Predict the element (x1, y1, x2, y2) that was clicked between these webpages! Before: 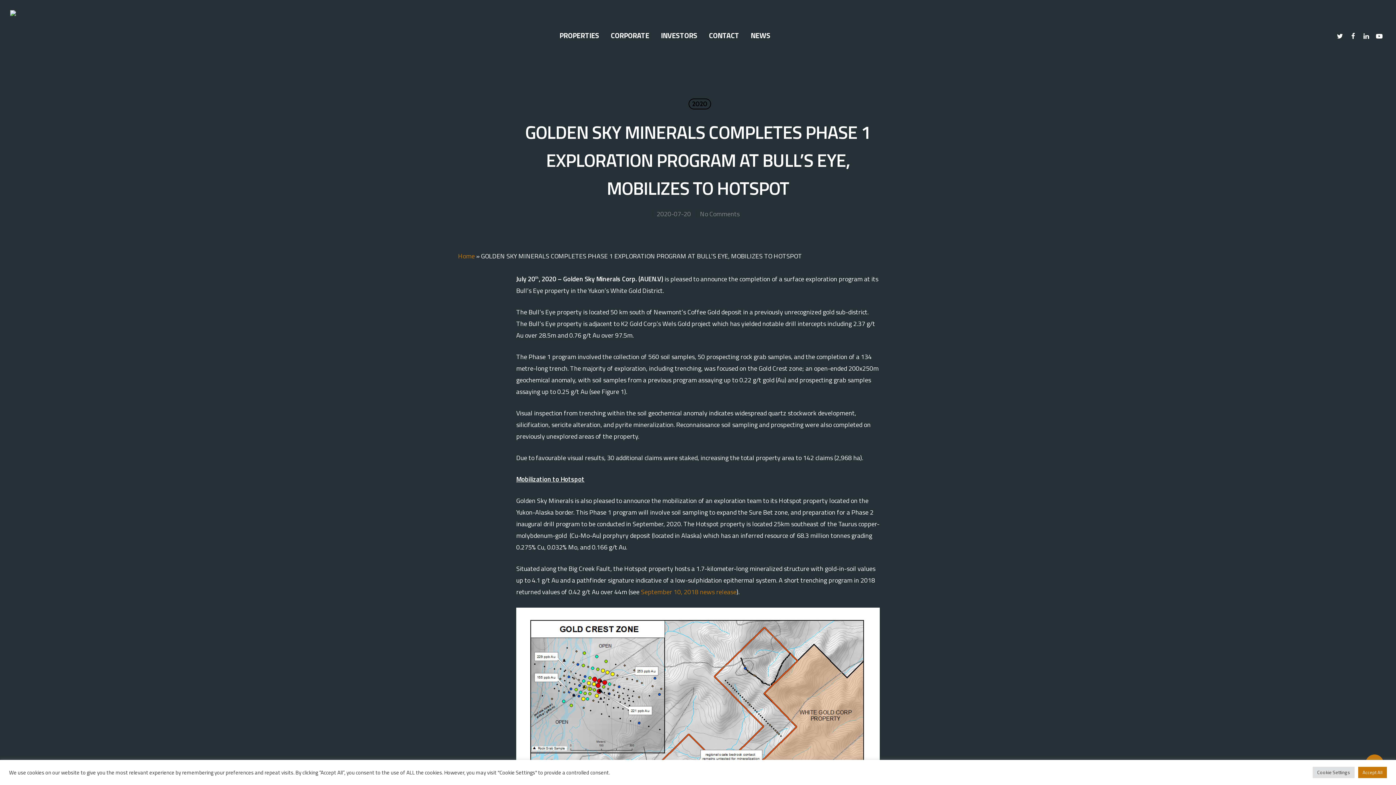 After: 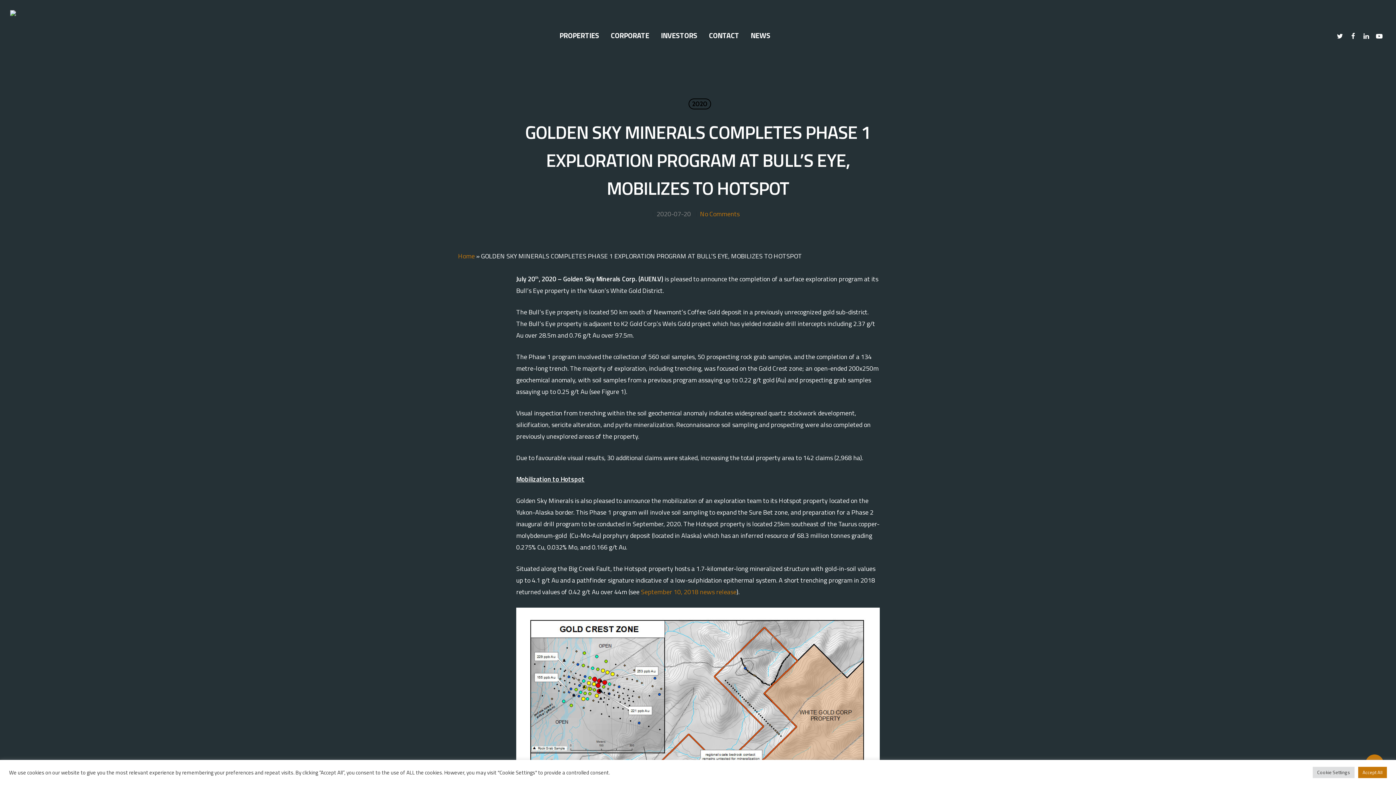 Action: bbox: (700, 209, 739, 218) label: No Comments